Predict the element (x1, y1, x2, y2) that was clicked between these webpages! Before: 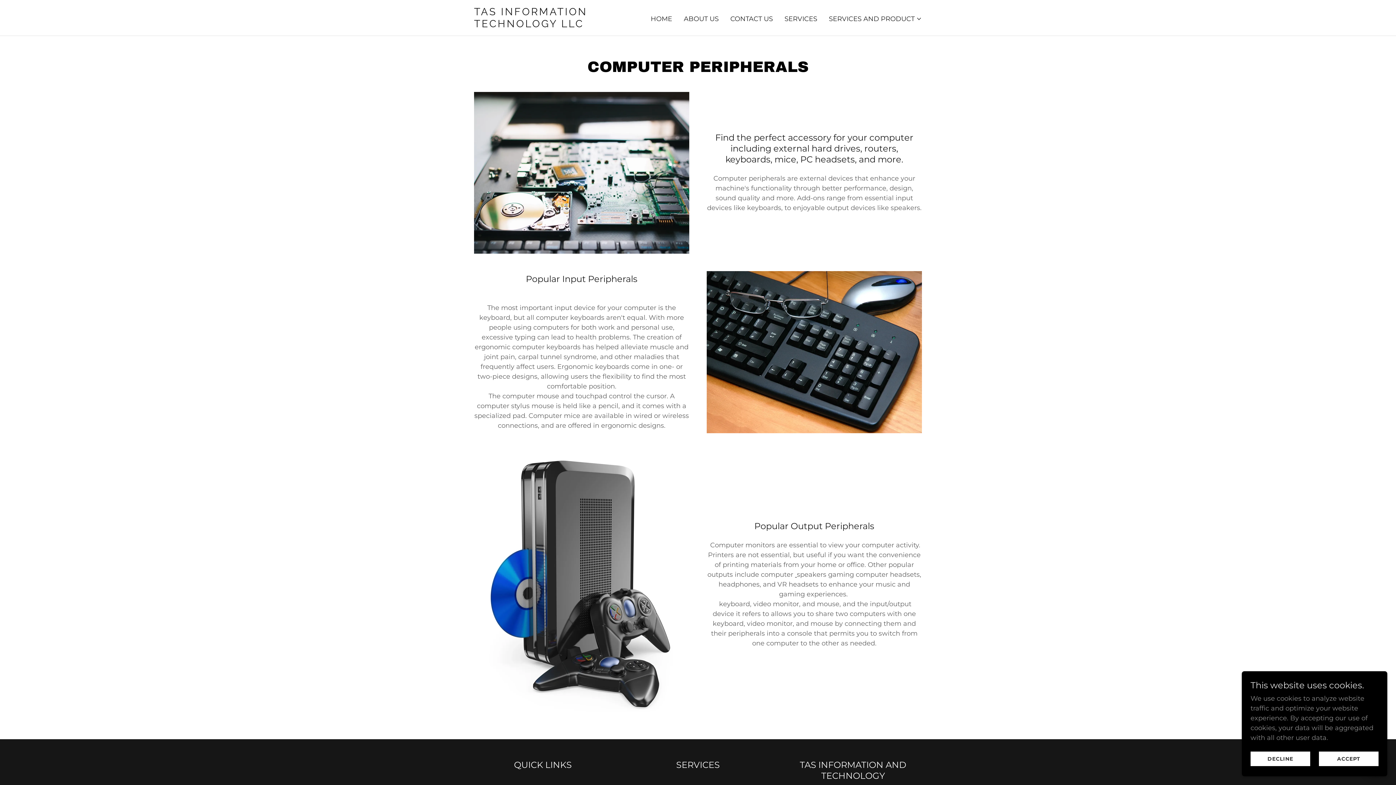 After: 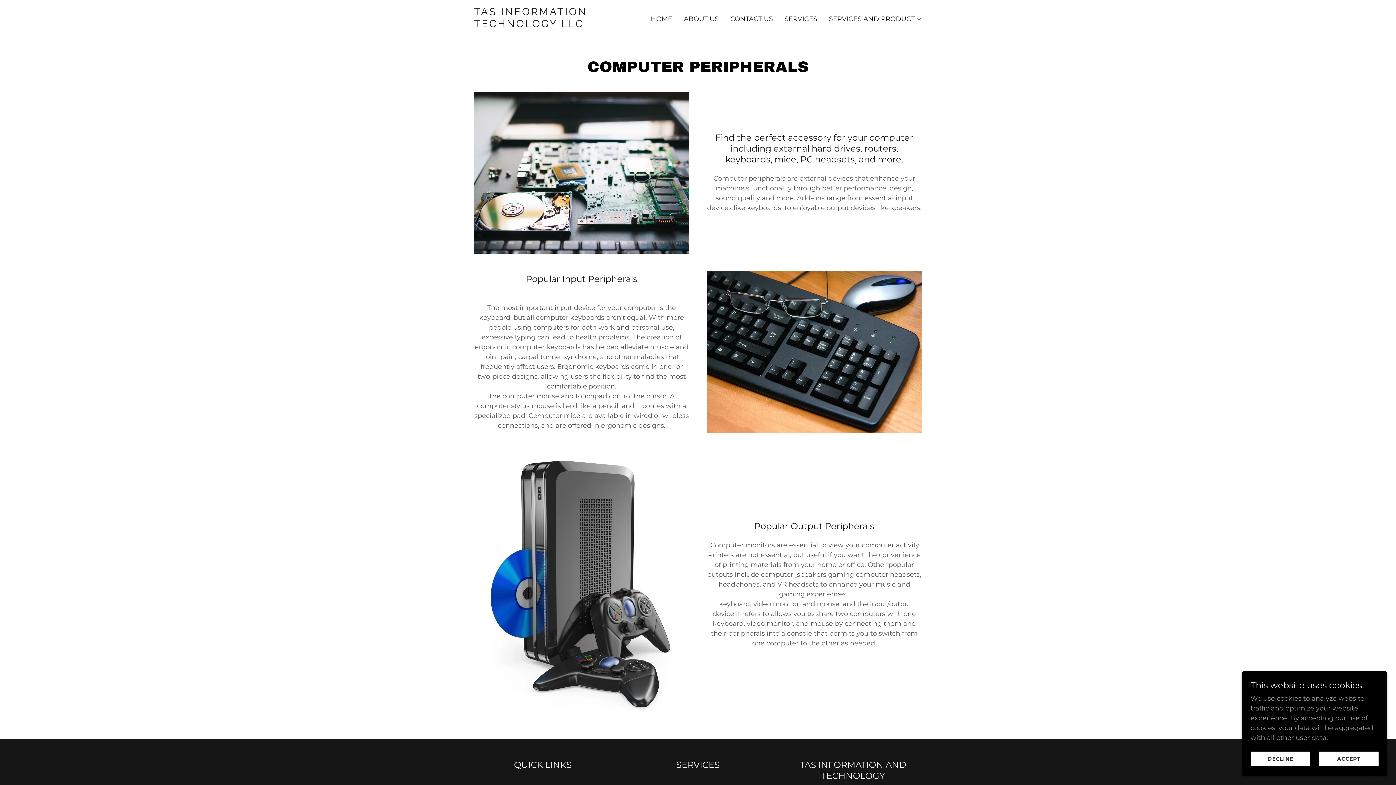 Action: label:   bbox: (795, 571, 797, 579)